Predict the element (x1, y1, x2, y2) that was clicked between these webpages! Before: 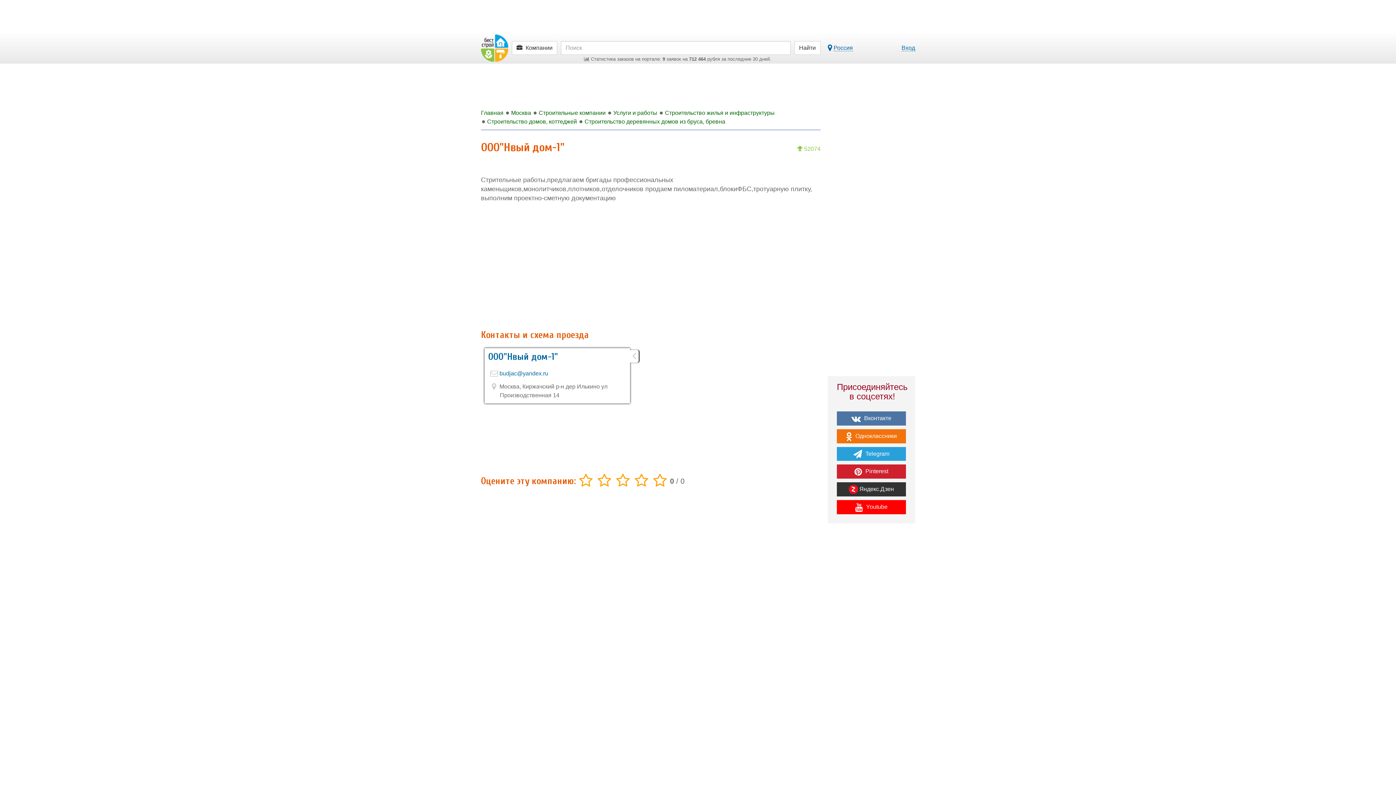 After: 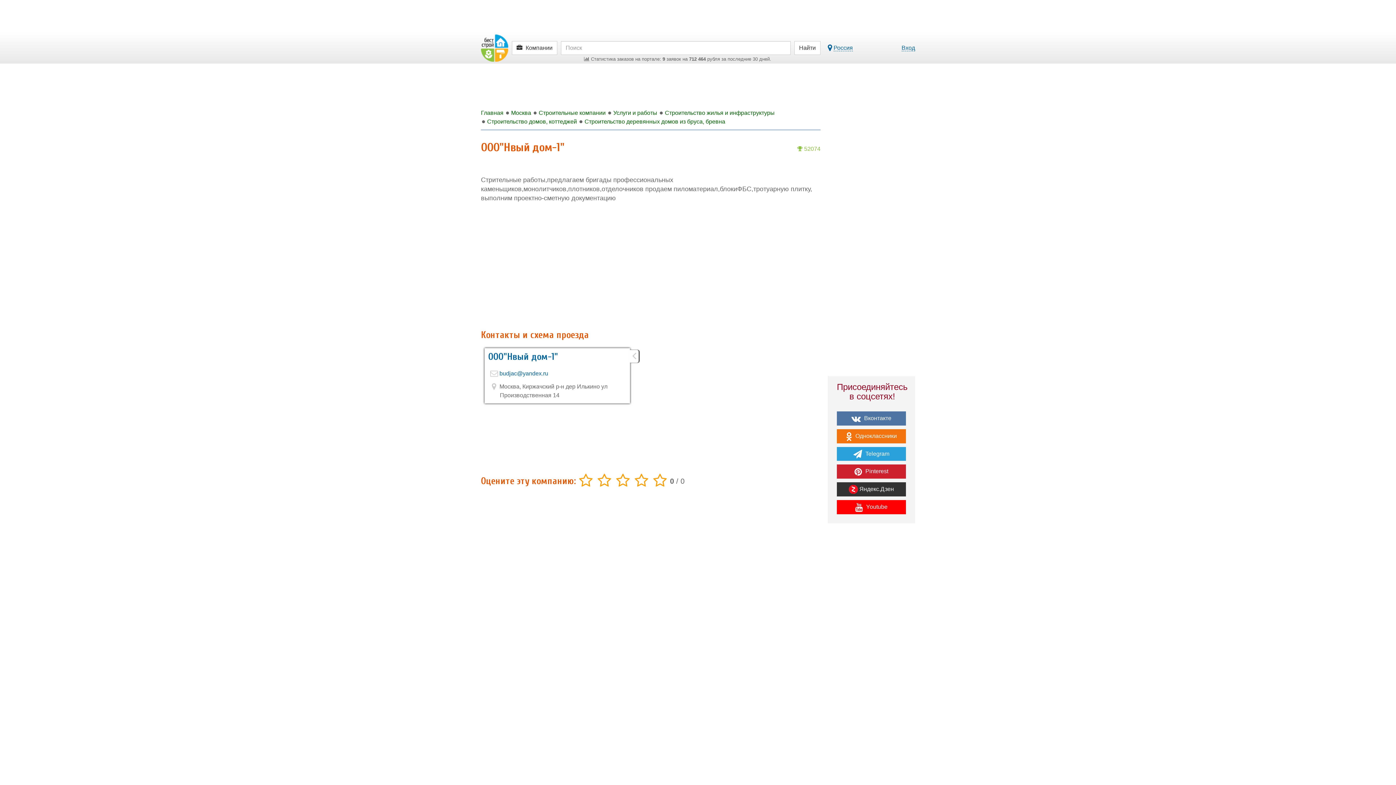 Action: label:  Telegram bbox: (837, 447, 906, 461)